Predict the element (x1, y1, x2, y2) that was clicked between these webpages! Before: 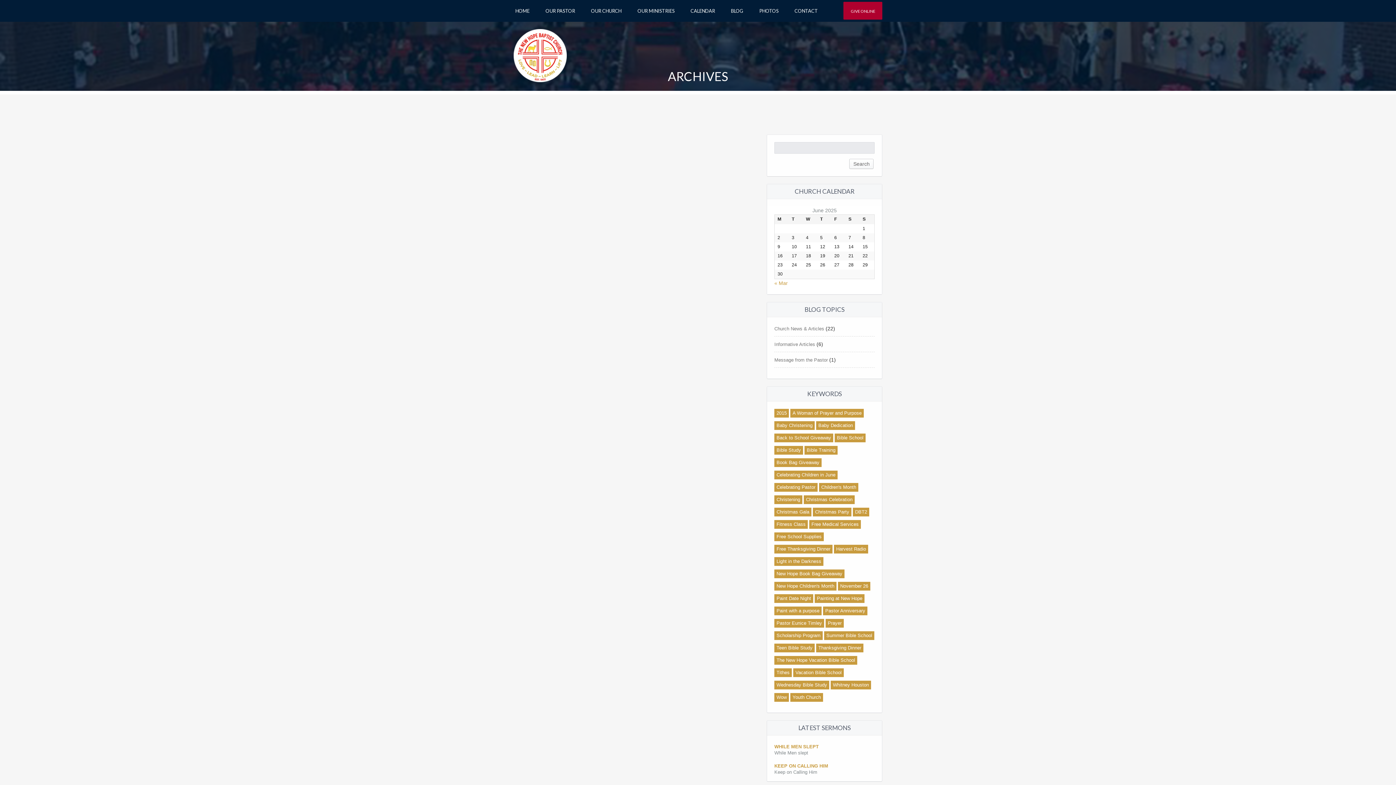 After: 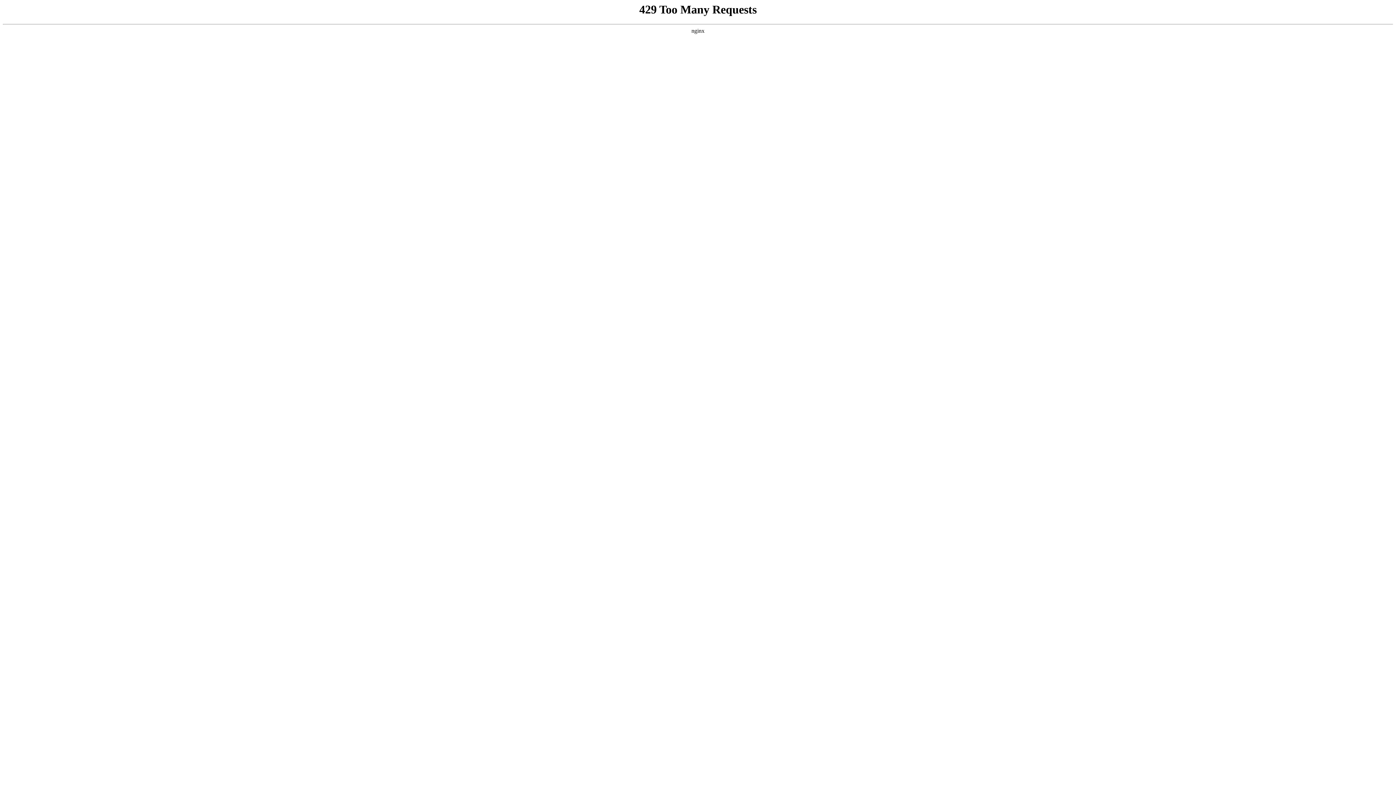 Action: bbox: (838, 582, 870, 591) label: November 26 (1 item)